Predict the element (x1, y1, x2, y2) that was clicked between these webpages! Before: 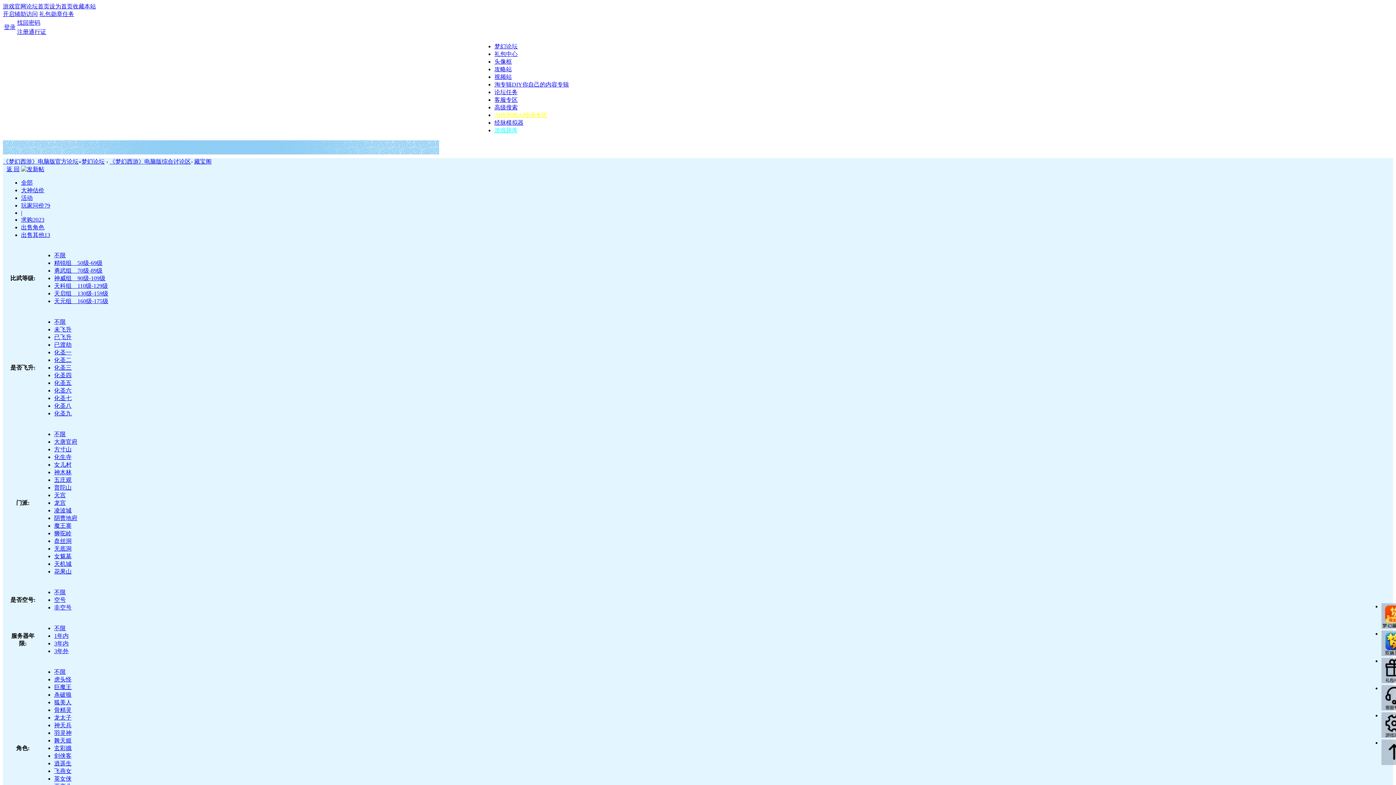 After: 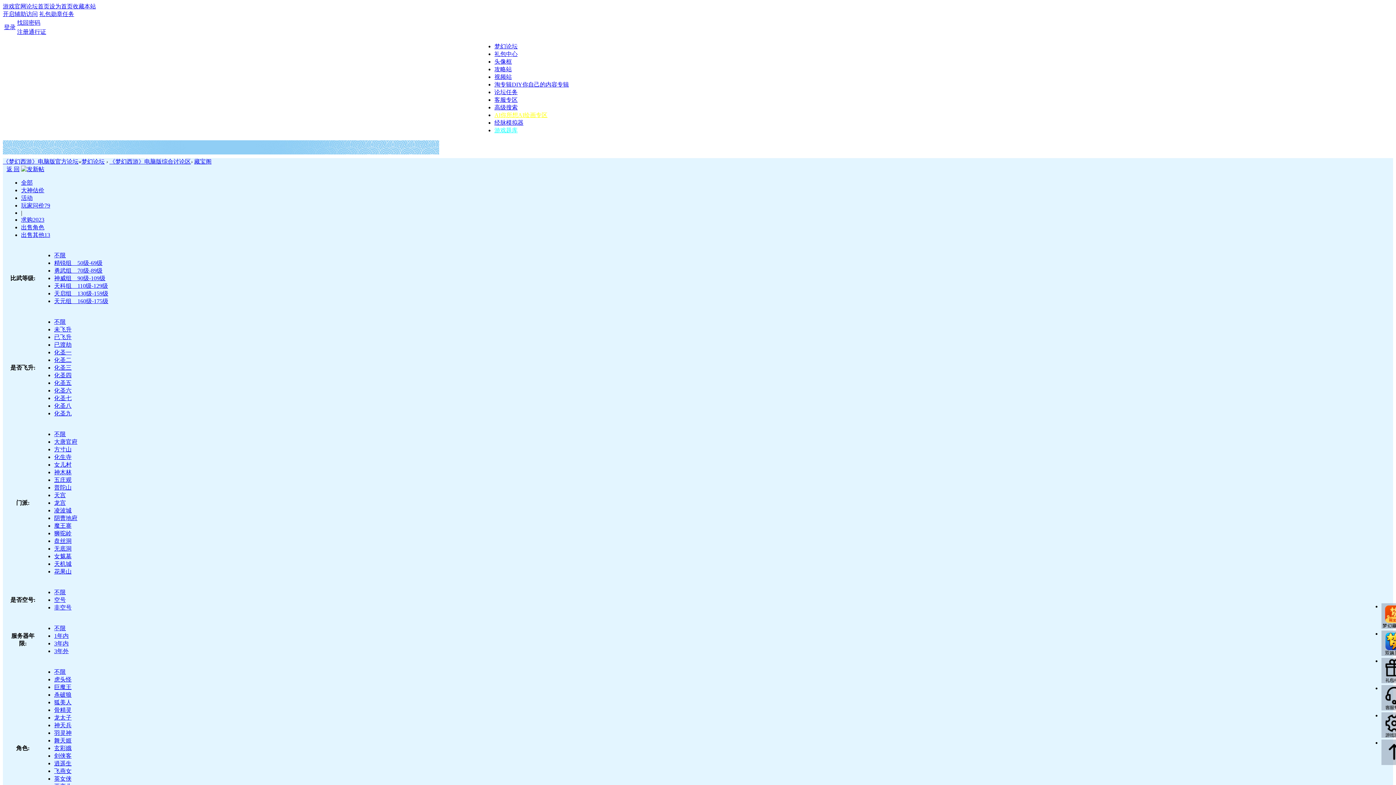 Action: label: 头像框 bbox: (494, 58, 512, 64)